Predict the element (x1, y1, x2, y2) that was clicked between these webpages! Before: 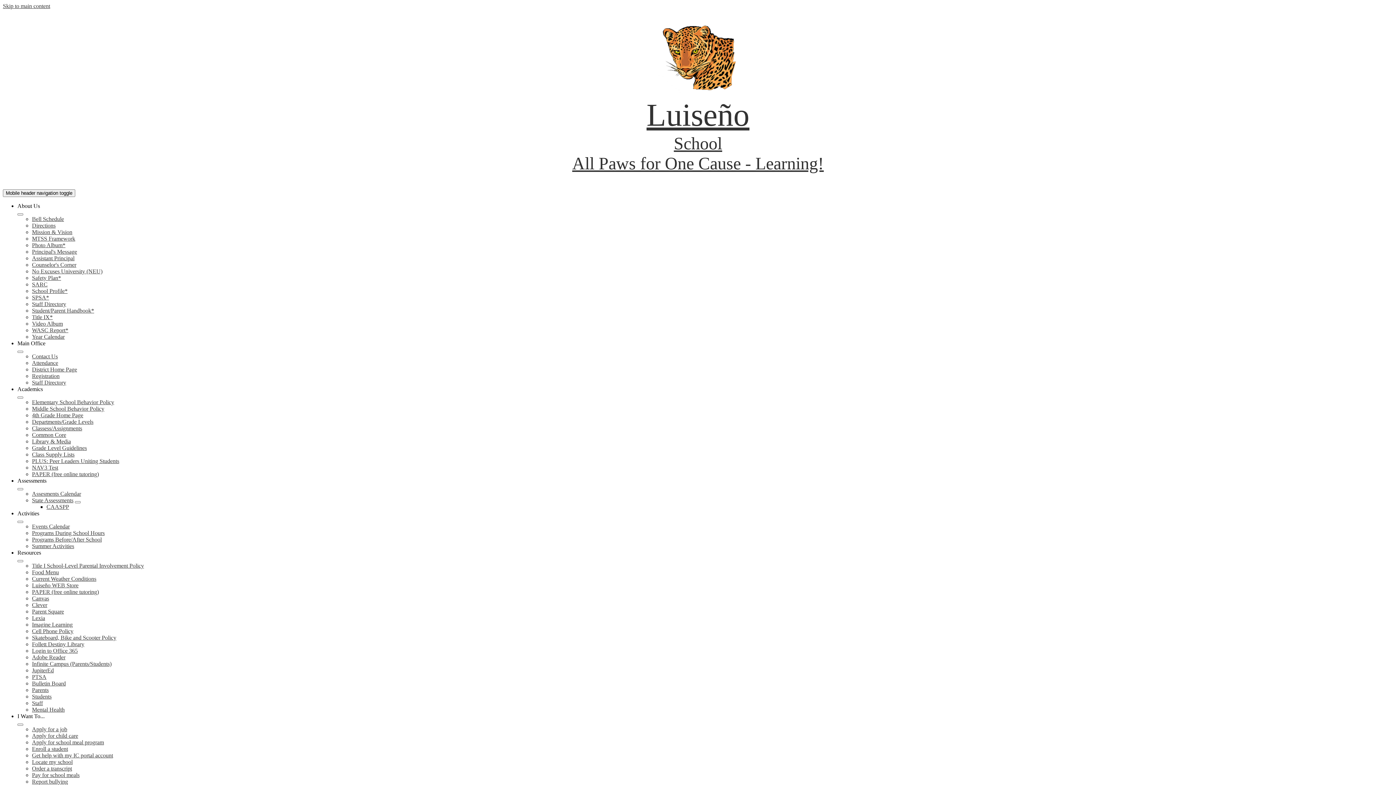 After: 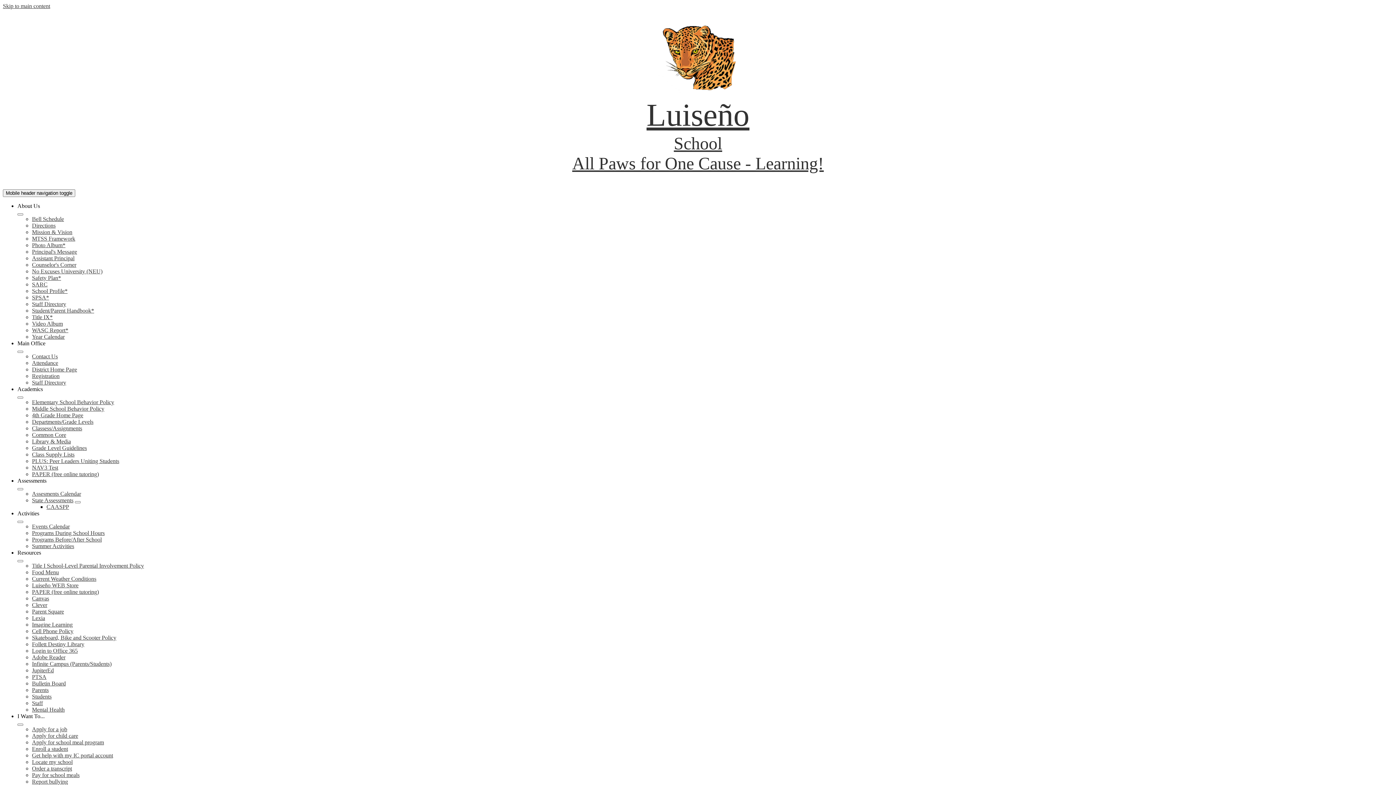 Action: label: Programs During School Hours bbox: (32, 530, 104, 536)